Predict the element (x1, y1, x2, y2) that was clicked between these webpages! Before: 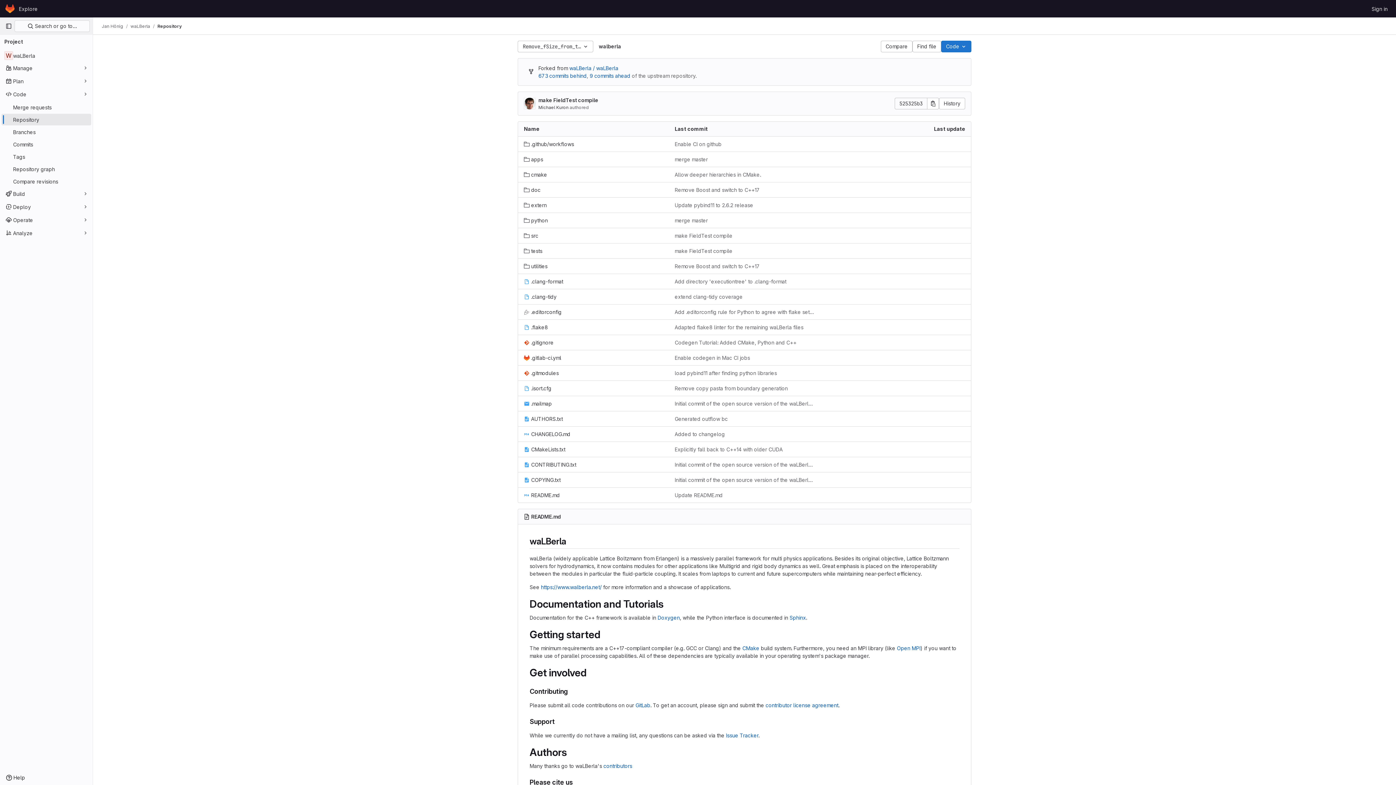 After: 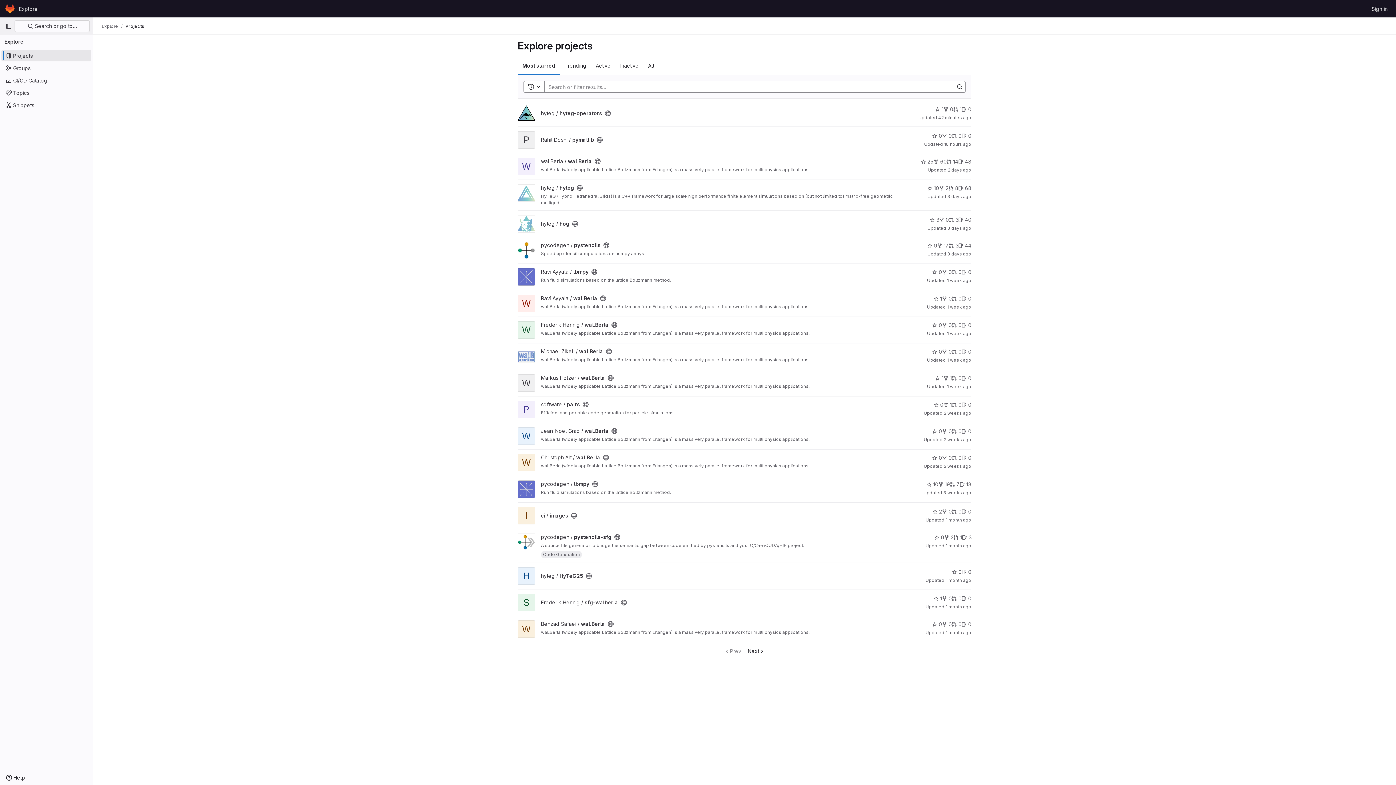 Action: bbox: (16, 2, 40, 14) label: Explore